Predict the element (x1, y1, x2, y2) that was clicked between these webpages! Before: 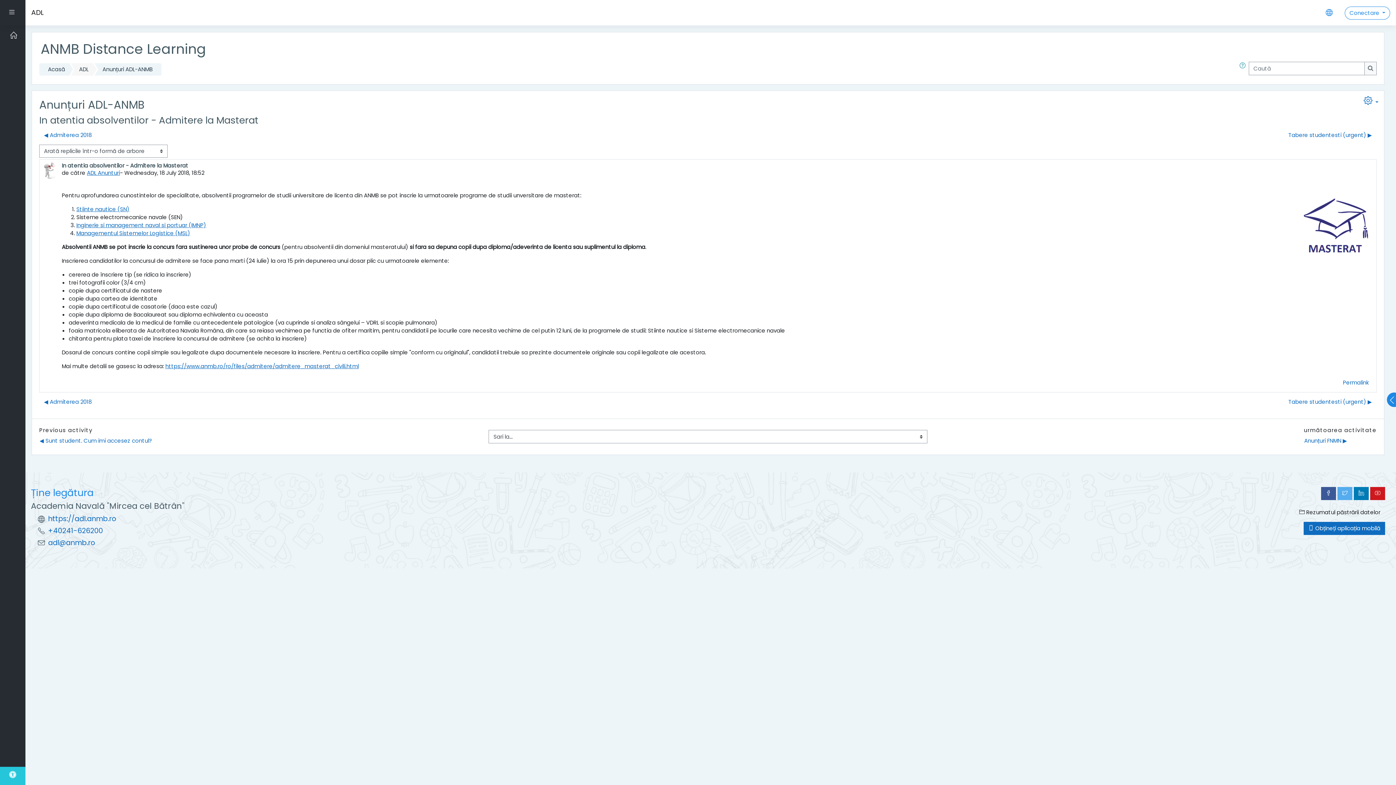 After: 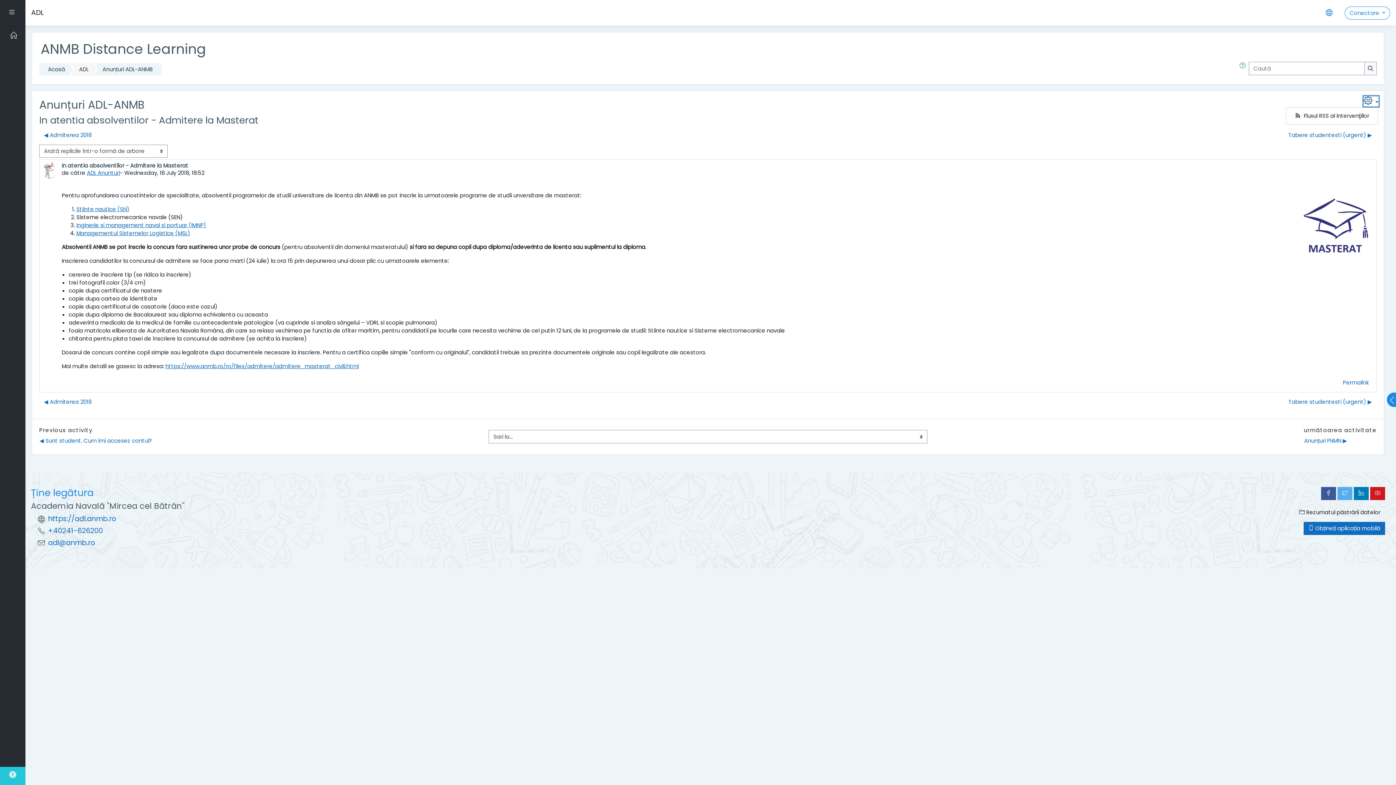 Action: bbox: (1364, 96, 1378, 106) label: Meniu acțiuni